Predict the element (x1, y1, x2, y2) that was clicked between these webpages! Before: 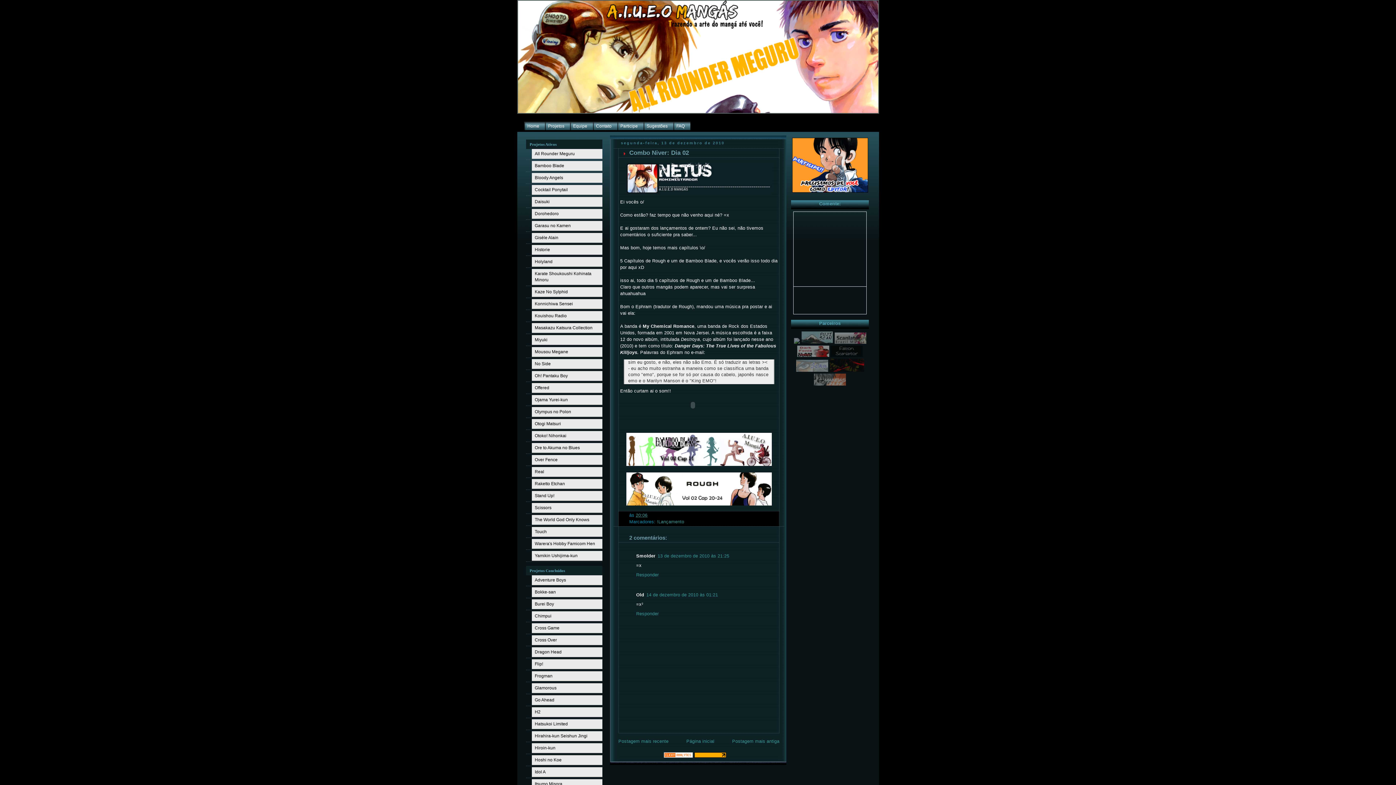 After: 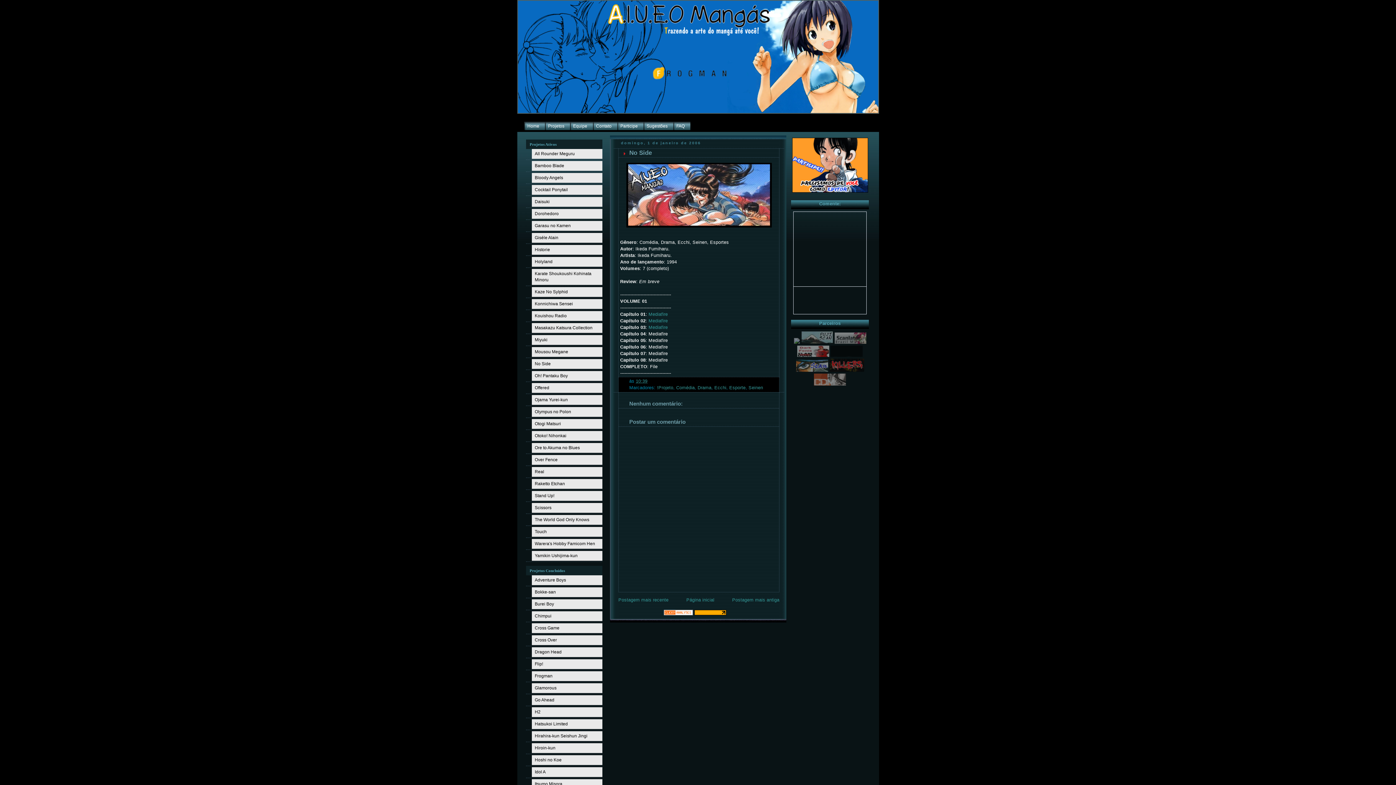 Action: bbox: (532, 359, 602, 369) label: No Side